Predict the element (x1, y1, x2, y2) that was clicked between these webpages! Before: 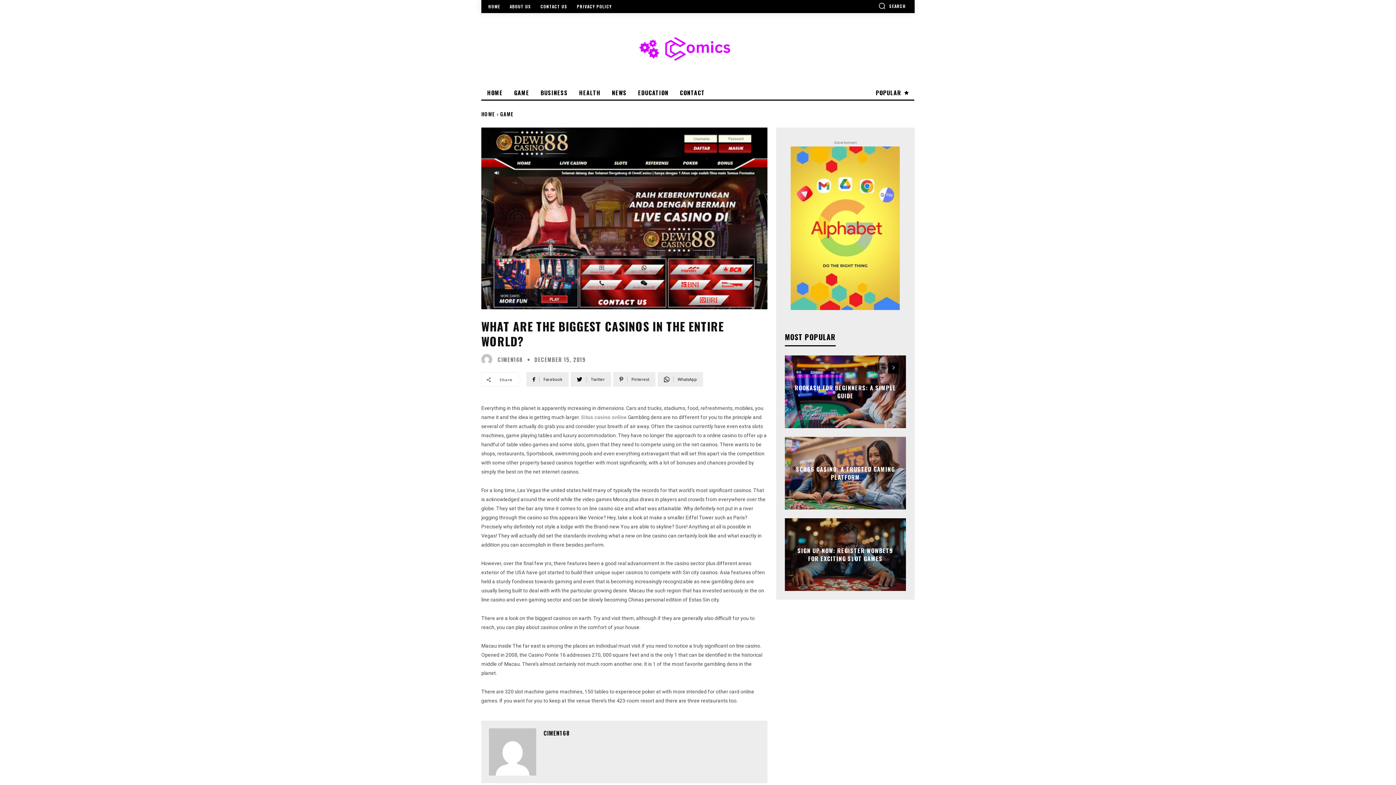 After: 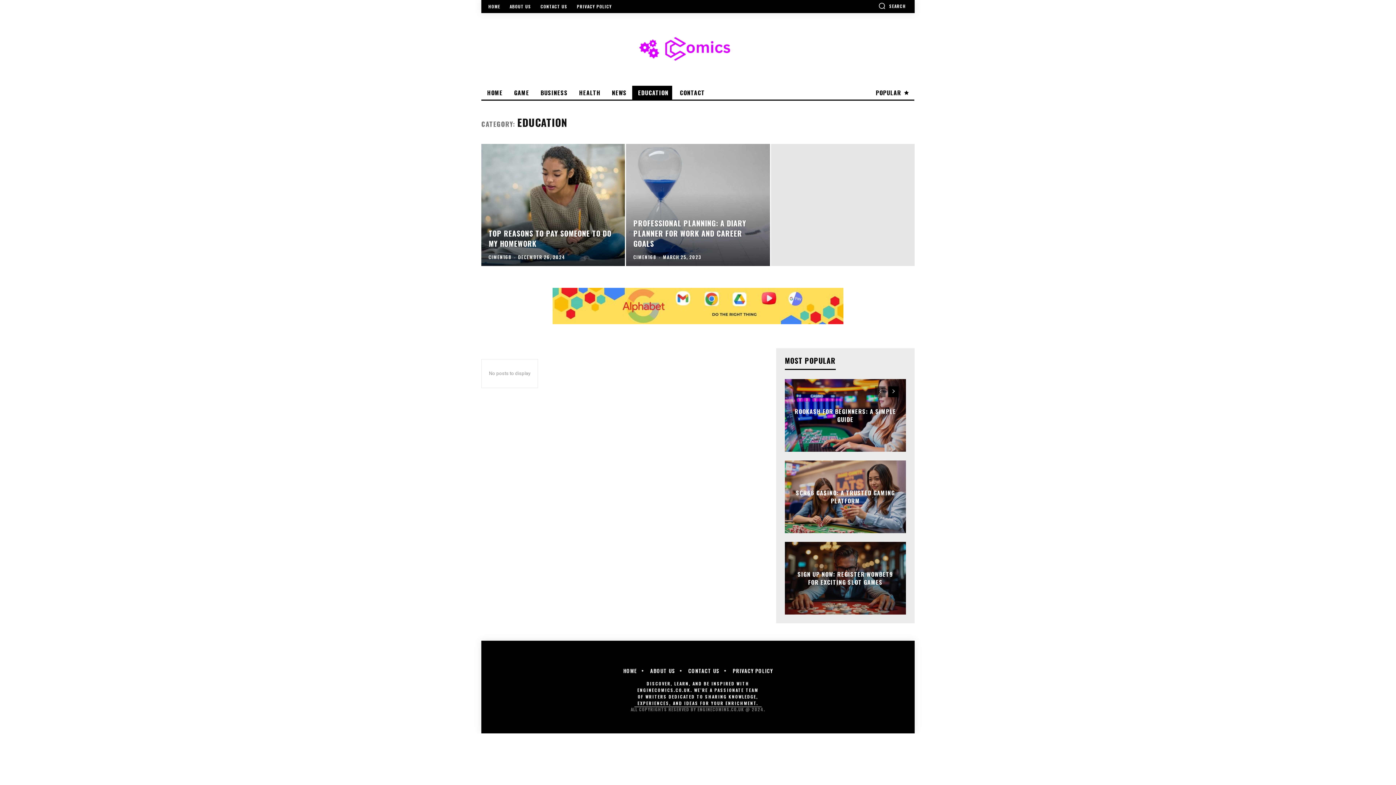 Action: label: EDUCATION bbox: (632, 85, 672, 99)